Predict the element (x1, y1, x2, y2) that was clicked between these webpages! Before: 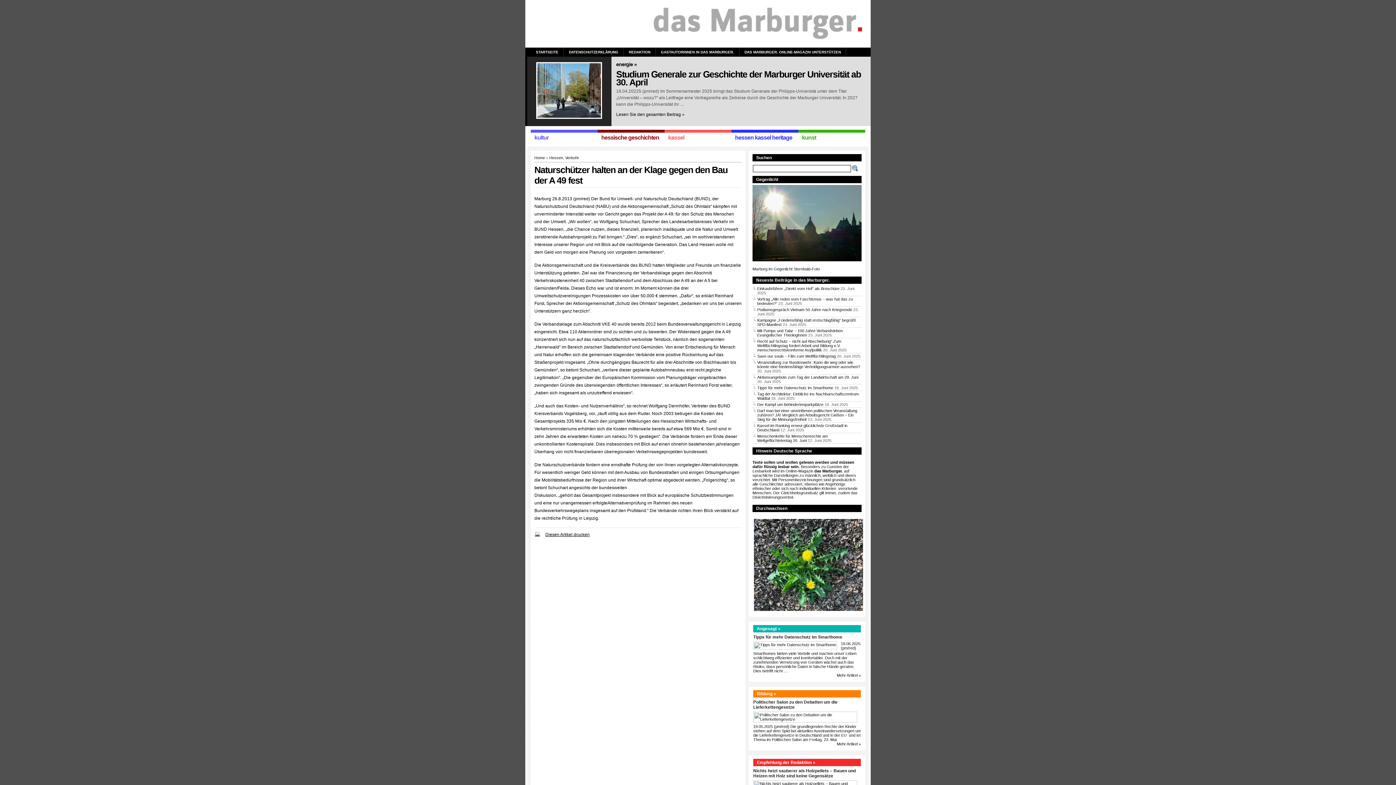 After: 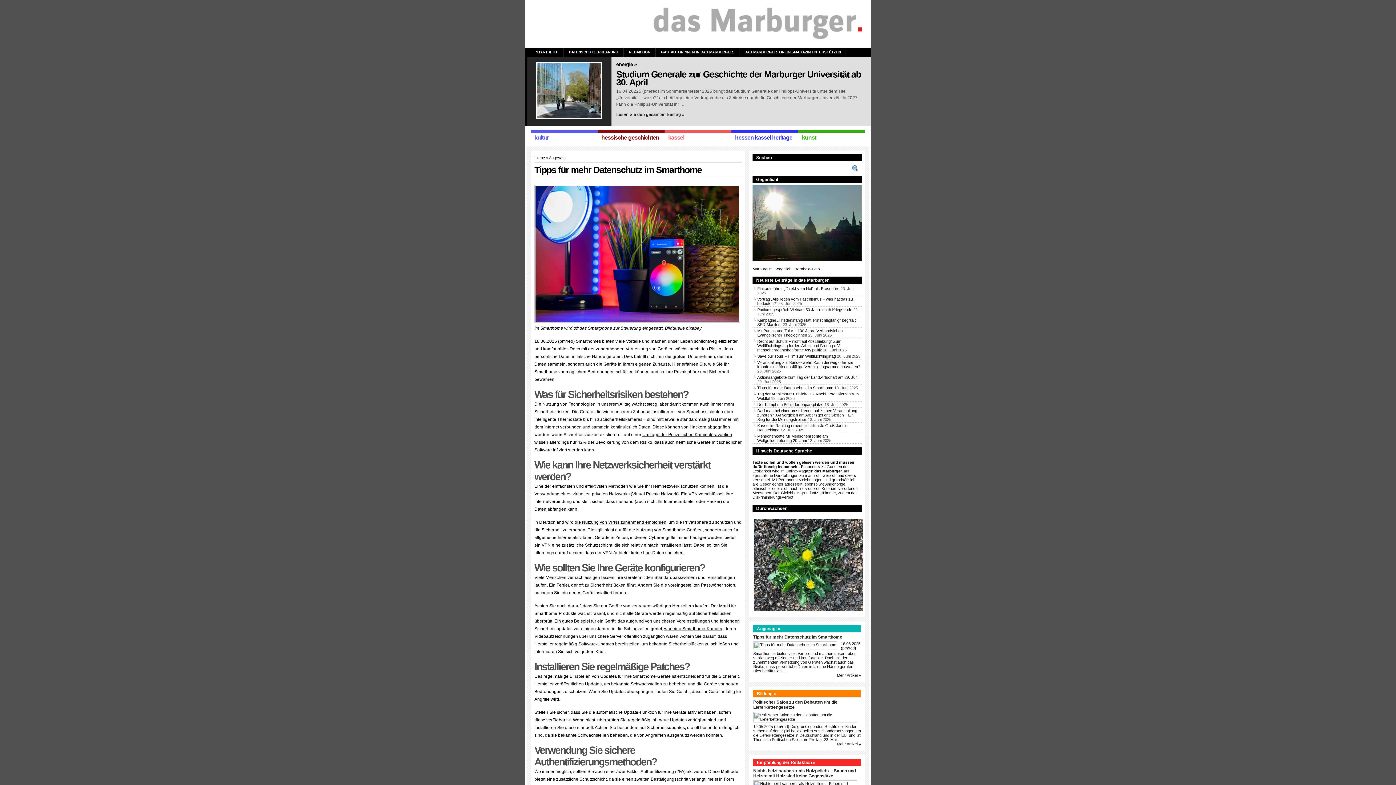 Action: bbox: (757, 385, 833, 390) label: Tipps für mehr Datenschutz im Smarthome